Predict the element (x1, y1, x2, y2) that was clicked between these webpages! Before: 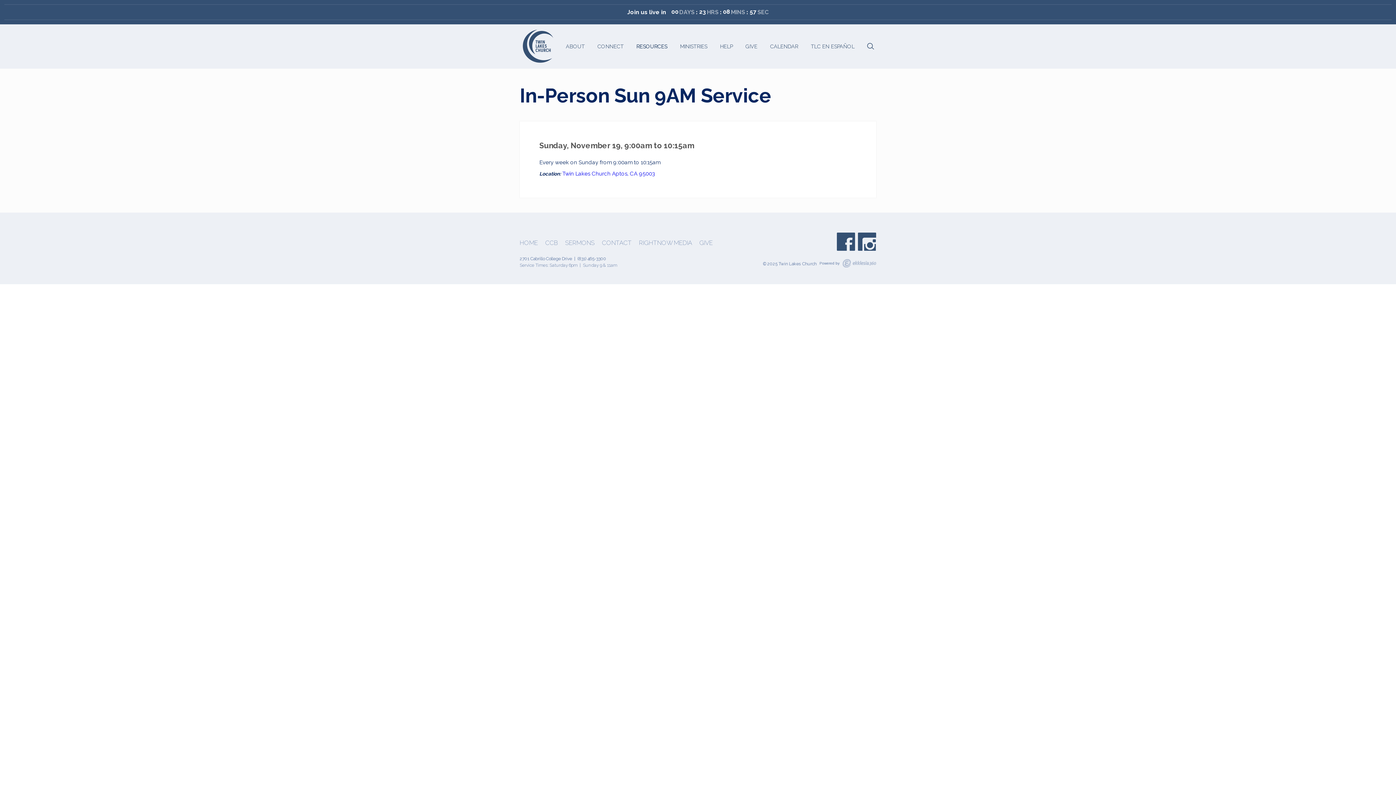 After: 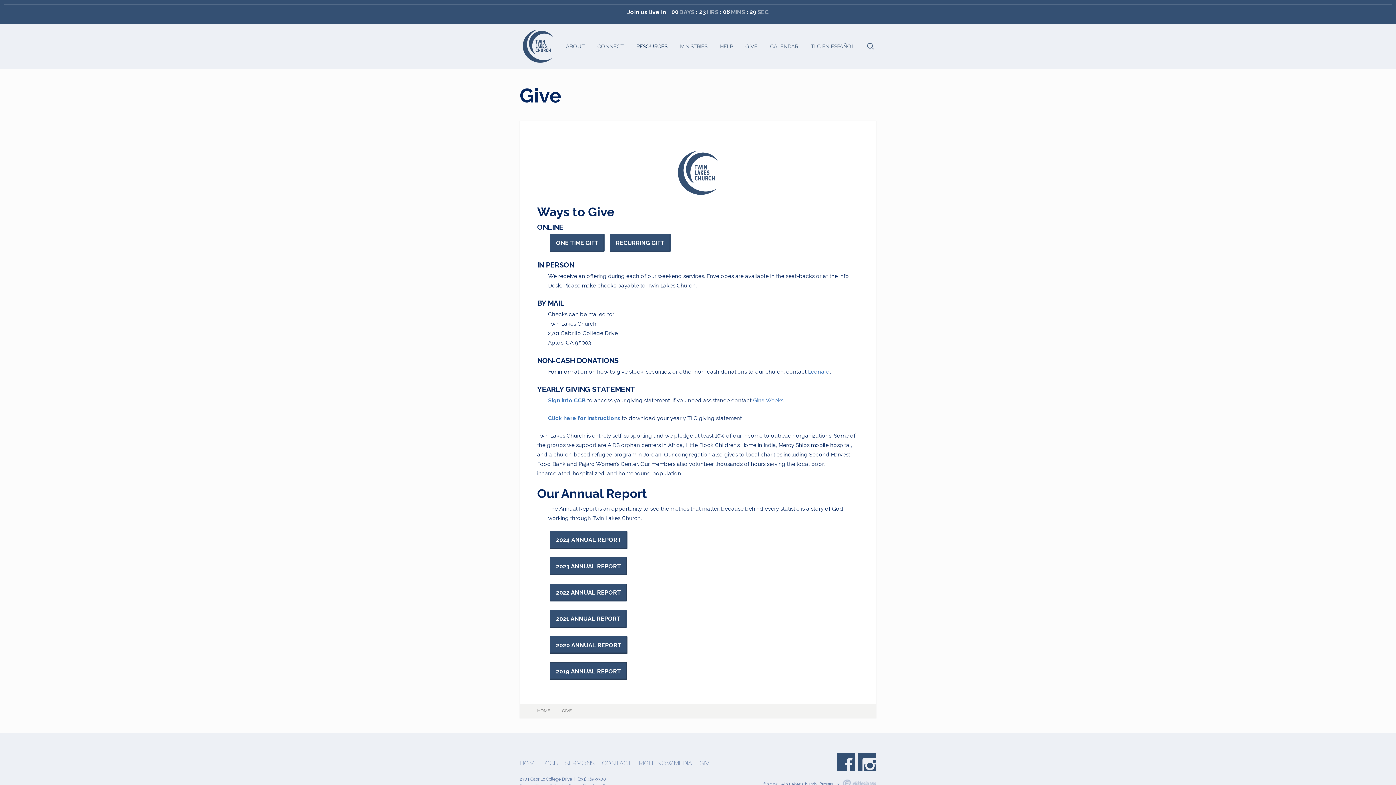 Action: bbox: (745, 37, 757, 56) label: GIVE